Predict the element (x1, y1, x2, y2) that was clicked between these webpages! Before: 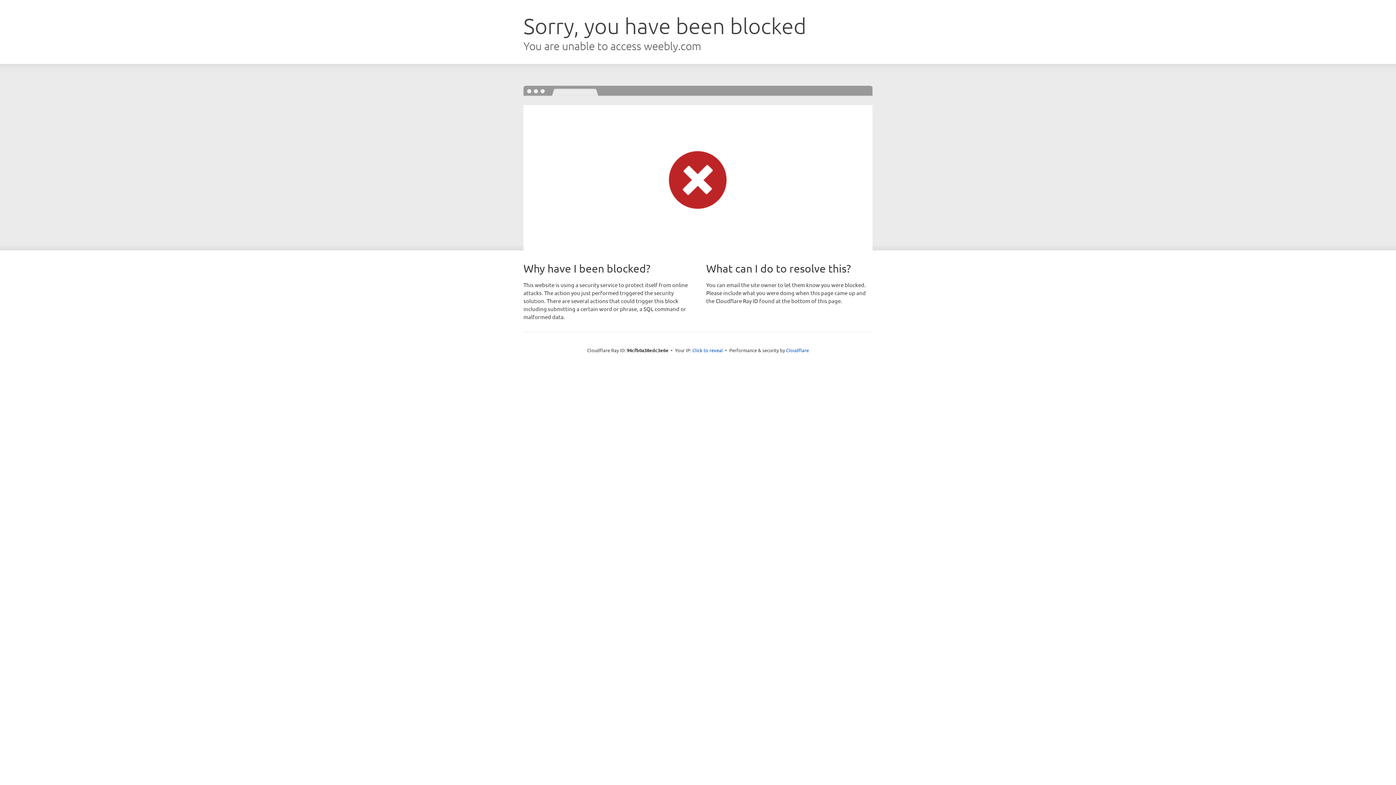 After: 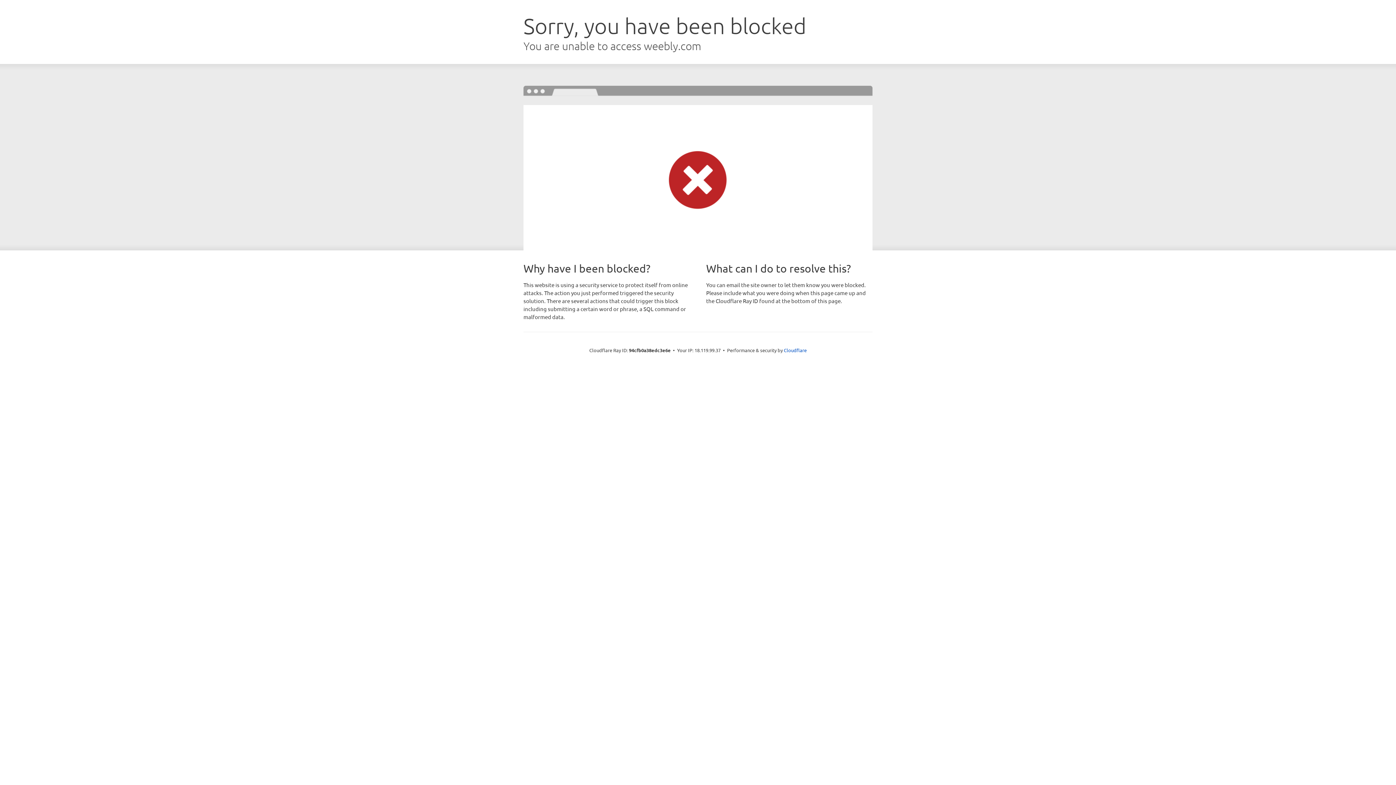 Action: label: Click to reveal bbox: (692, 346, 723, 353)